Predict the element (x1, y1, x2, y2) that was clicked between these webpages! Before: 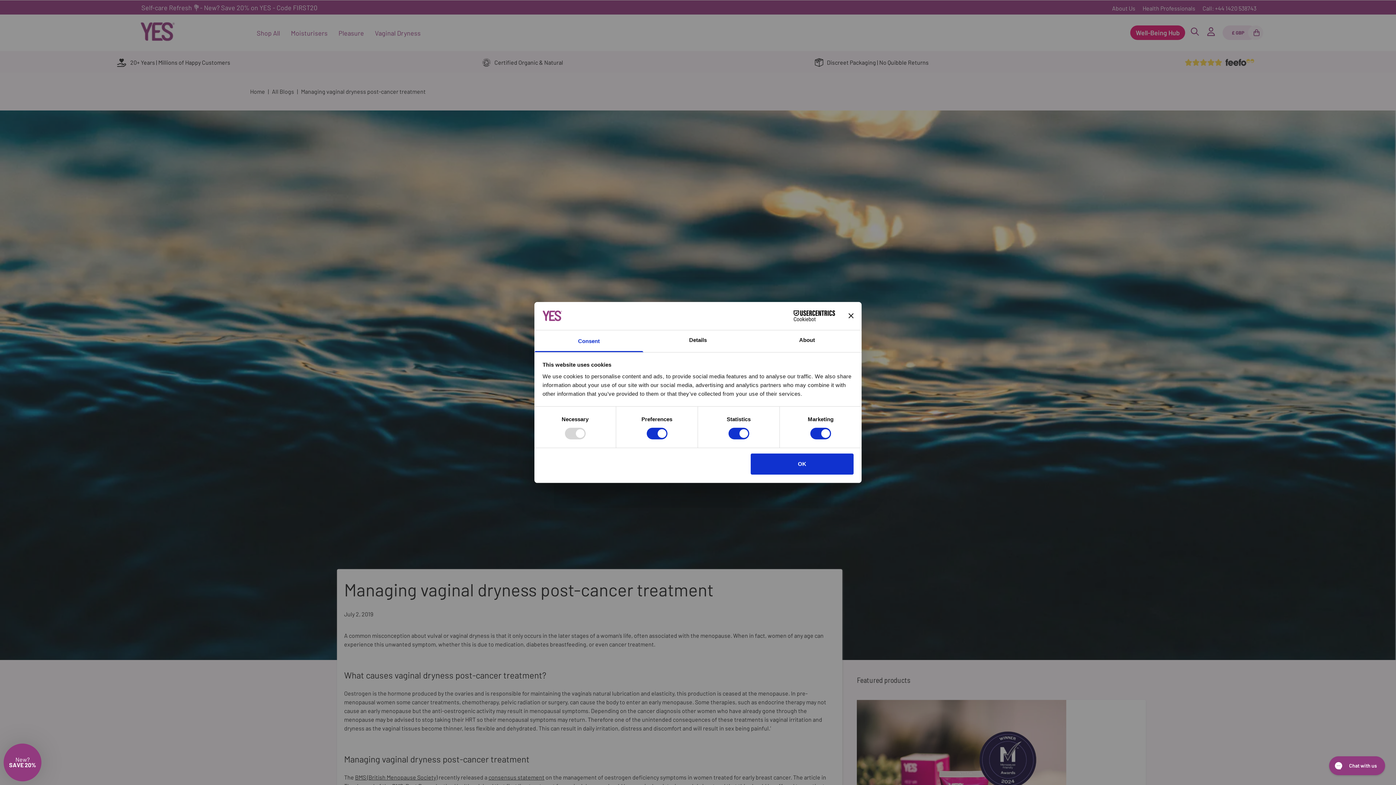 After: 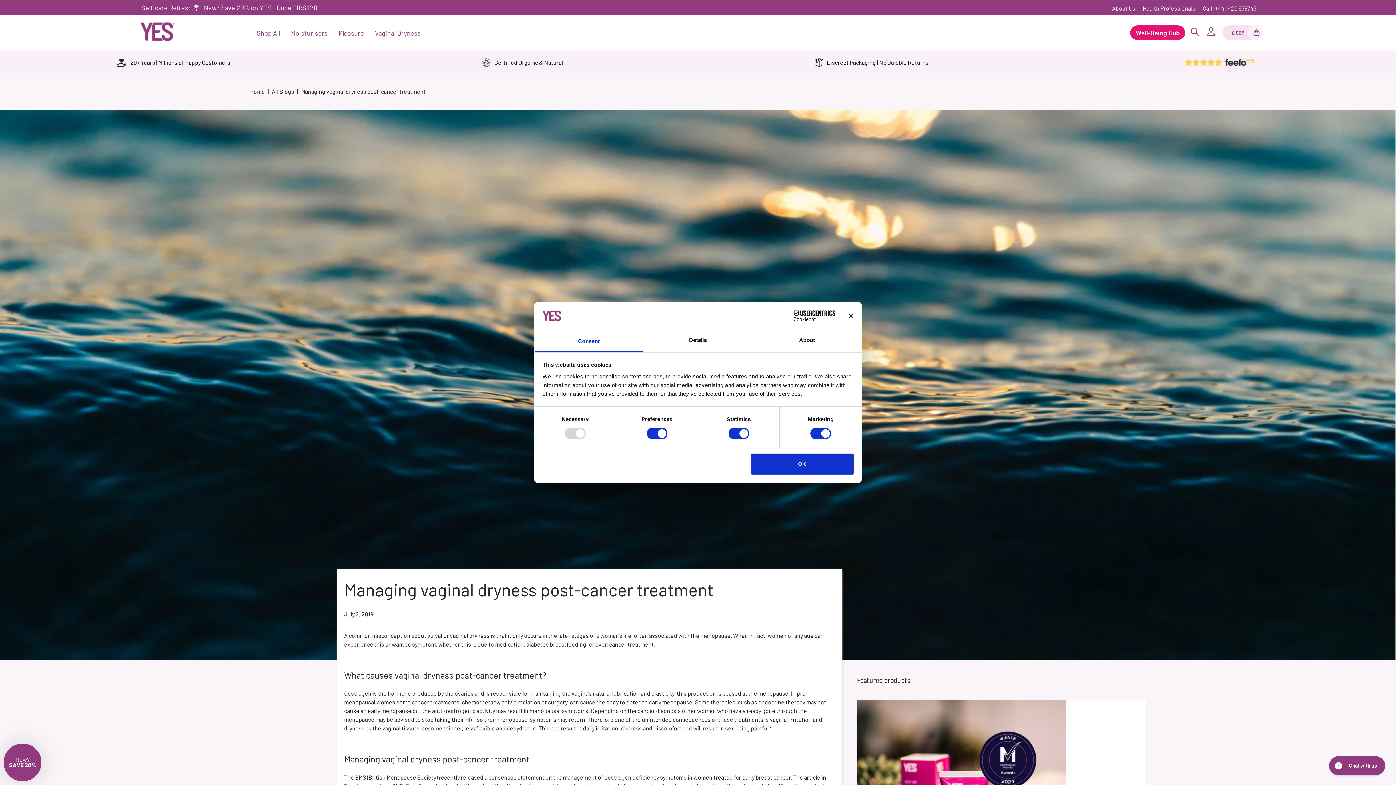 Action: bbox: (534, 330, 643, 352) label: Consent